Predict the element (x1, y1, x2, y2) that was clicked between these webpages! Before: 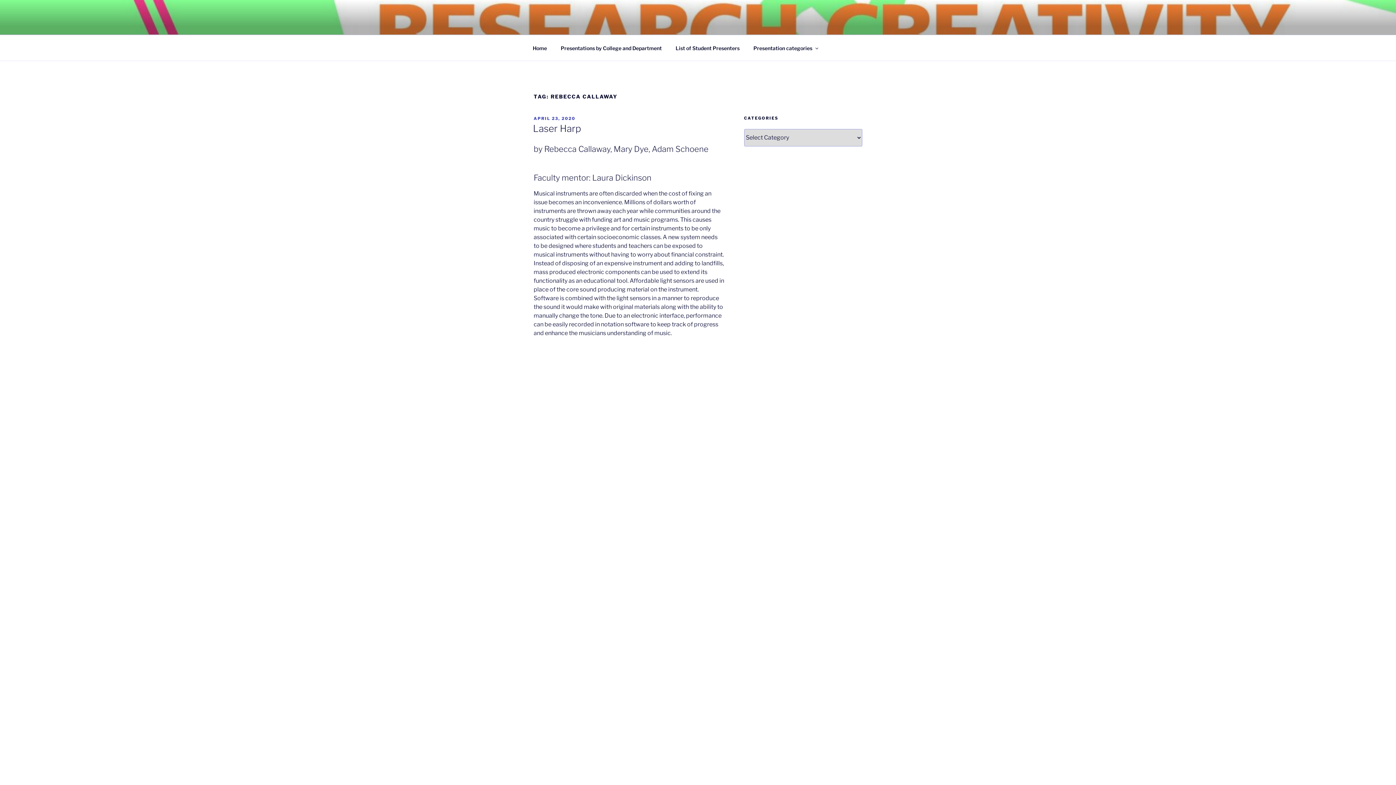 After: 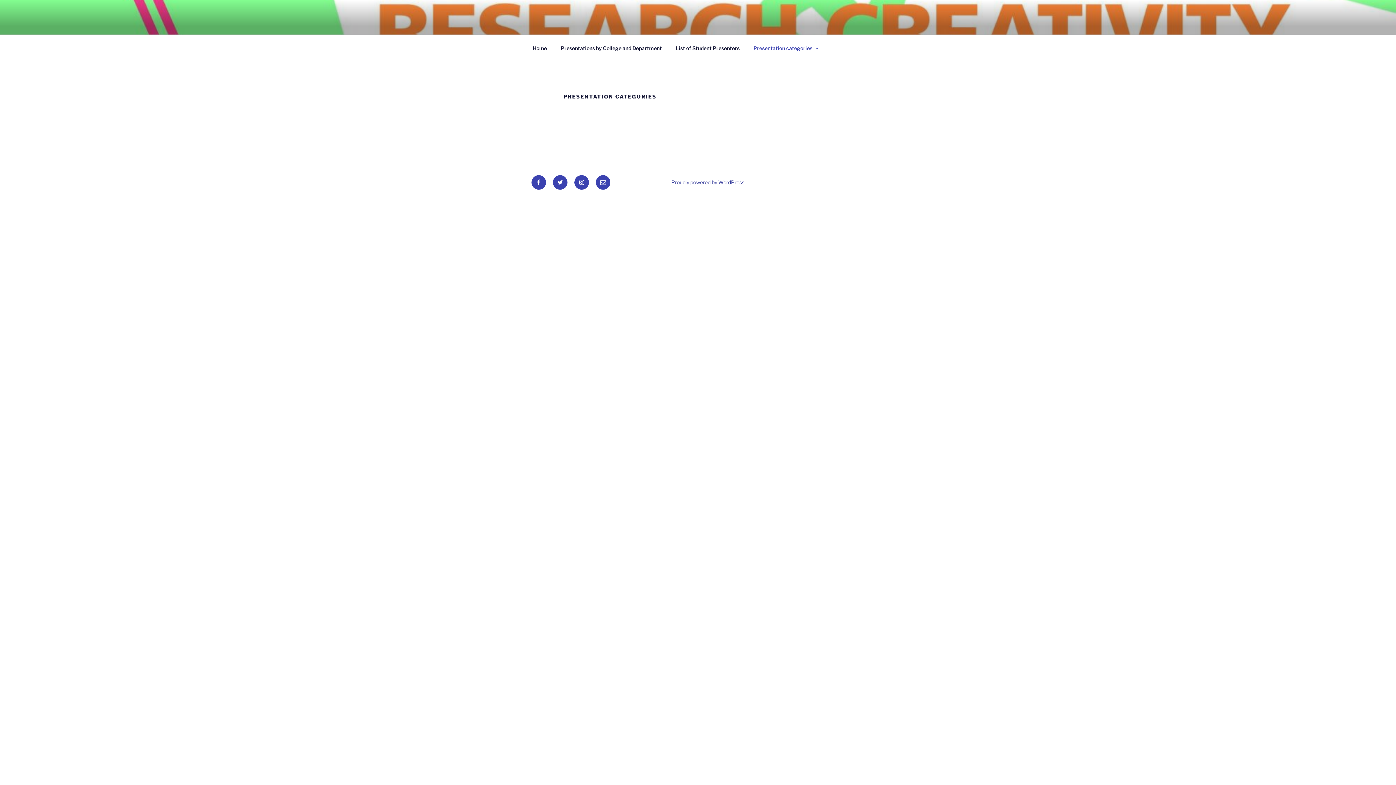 Action: bbox: (747, 39, 824, 56) label: Presentation categories